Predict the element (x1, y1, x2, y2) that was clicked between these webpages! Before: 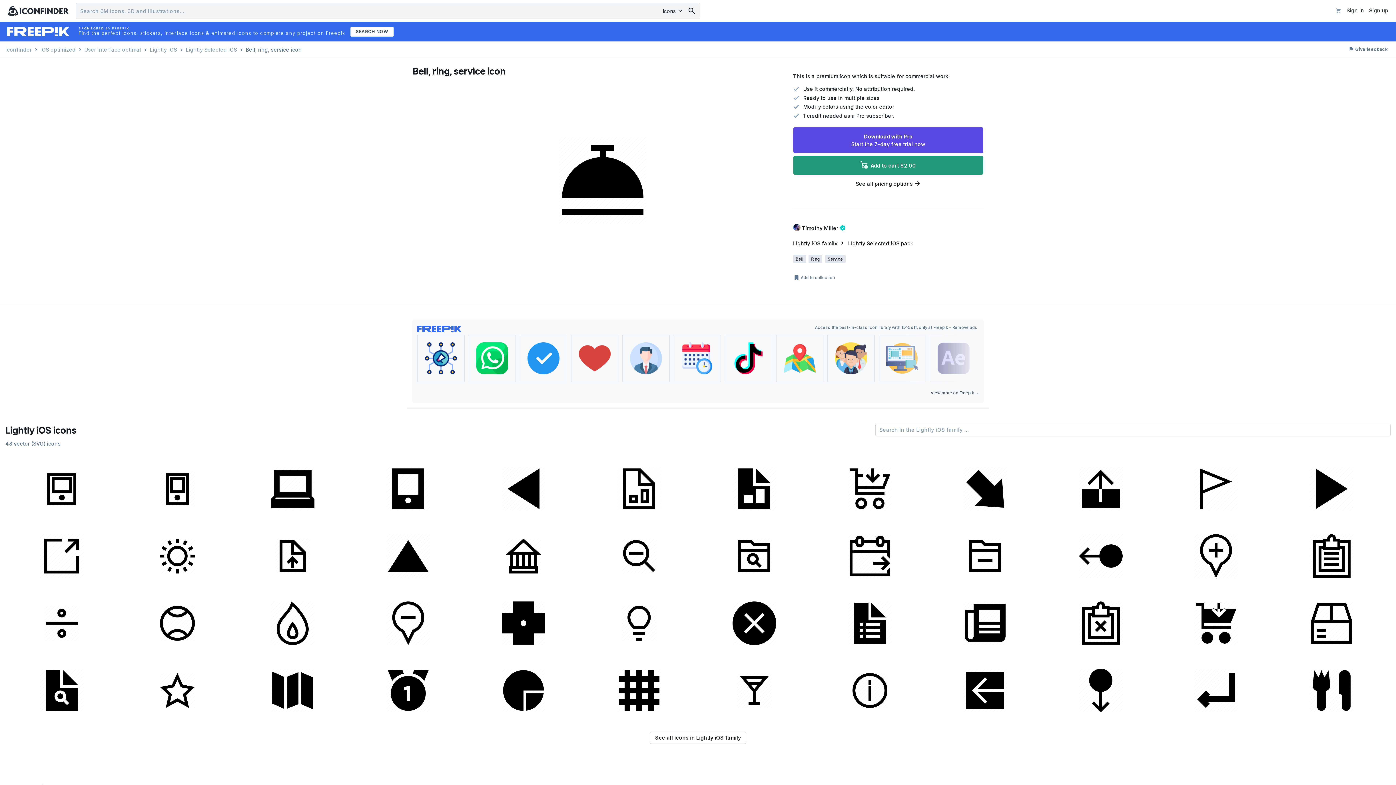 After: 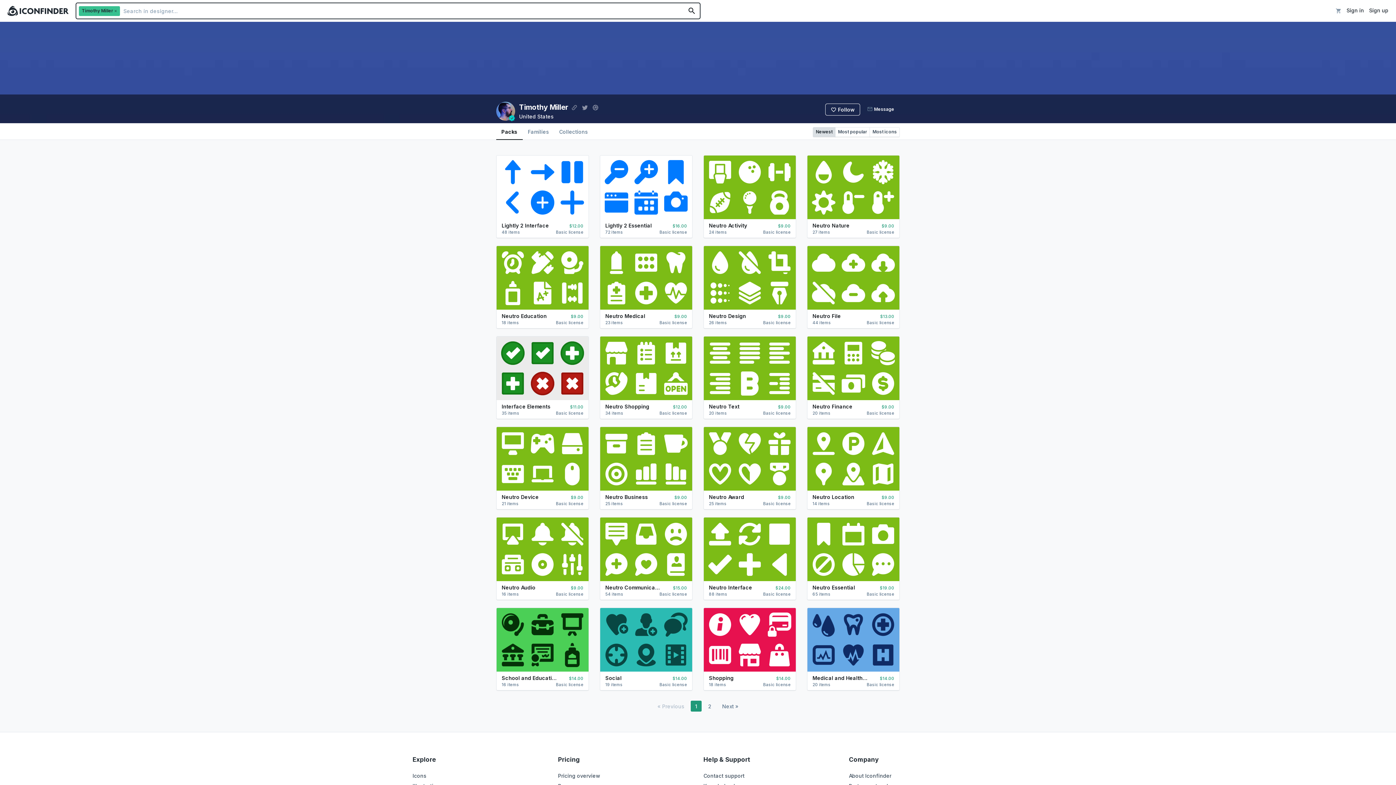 Action: label:  Timothy Miller  bbox: (793, 224, 845, 231)